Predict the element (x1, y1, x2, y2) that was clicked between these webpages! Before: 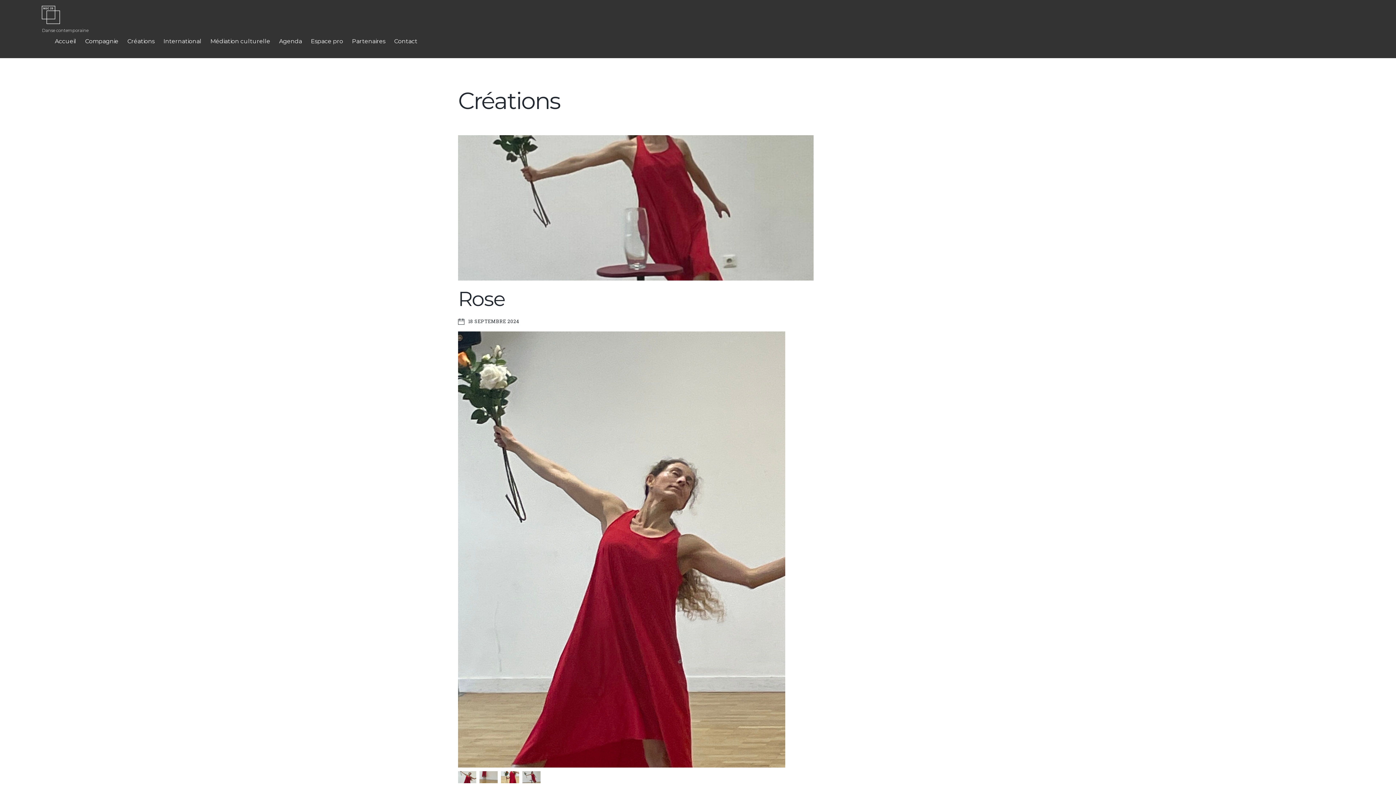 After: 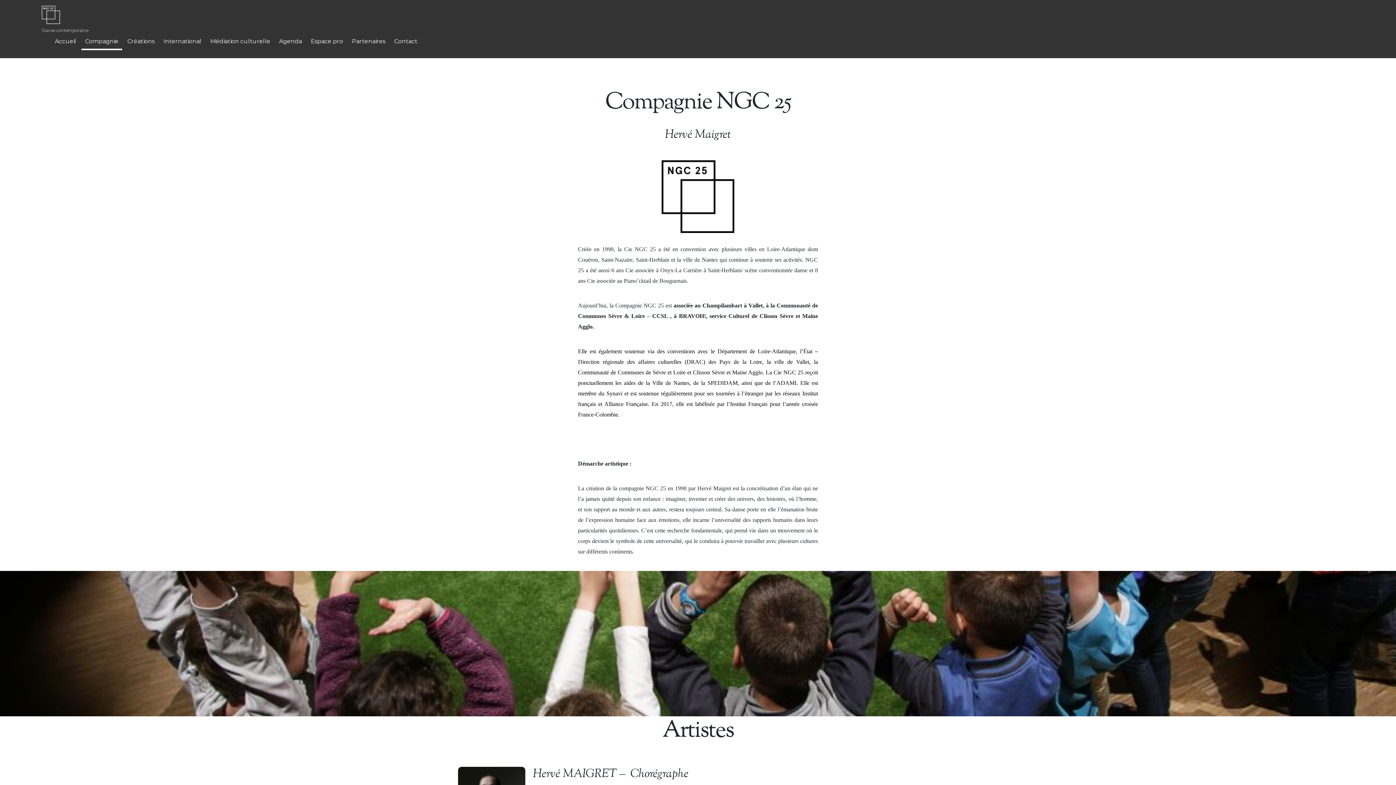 Action: label: Compagnie bbox: (81, 33, 122, 52)